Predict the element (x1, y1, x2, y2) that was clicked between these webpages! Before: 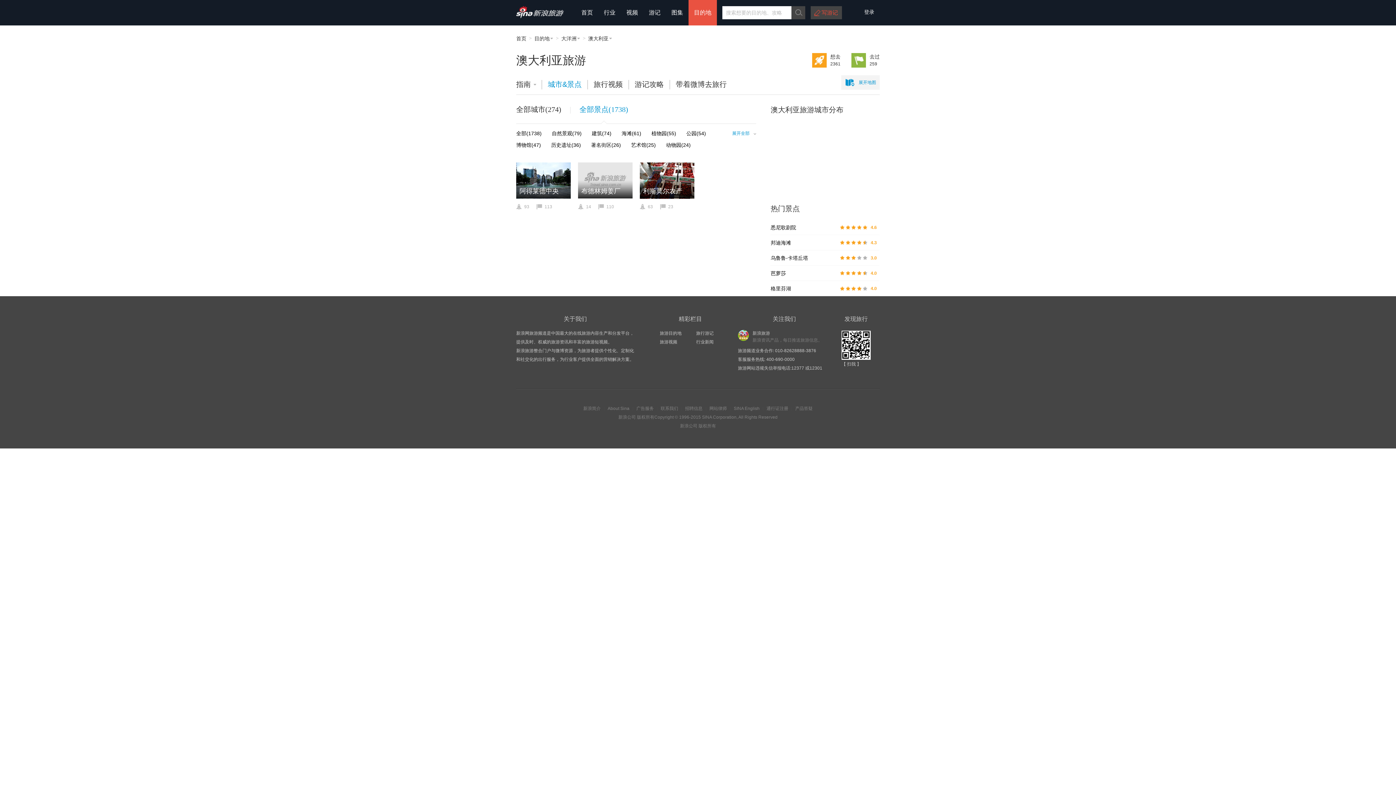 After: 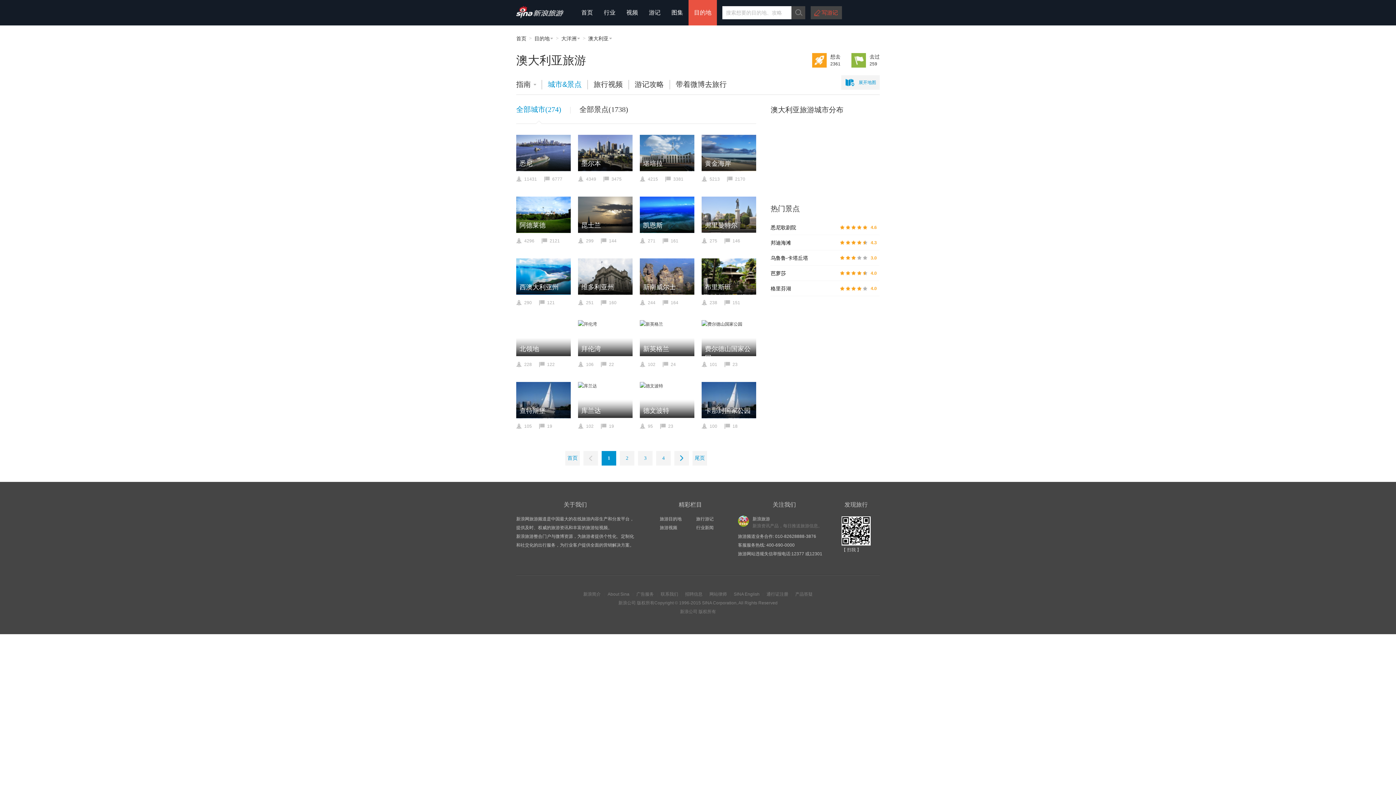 Action: label: 城市&景点 bbox: (548, 80, 581, 88)